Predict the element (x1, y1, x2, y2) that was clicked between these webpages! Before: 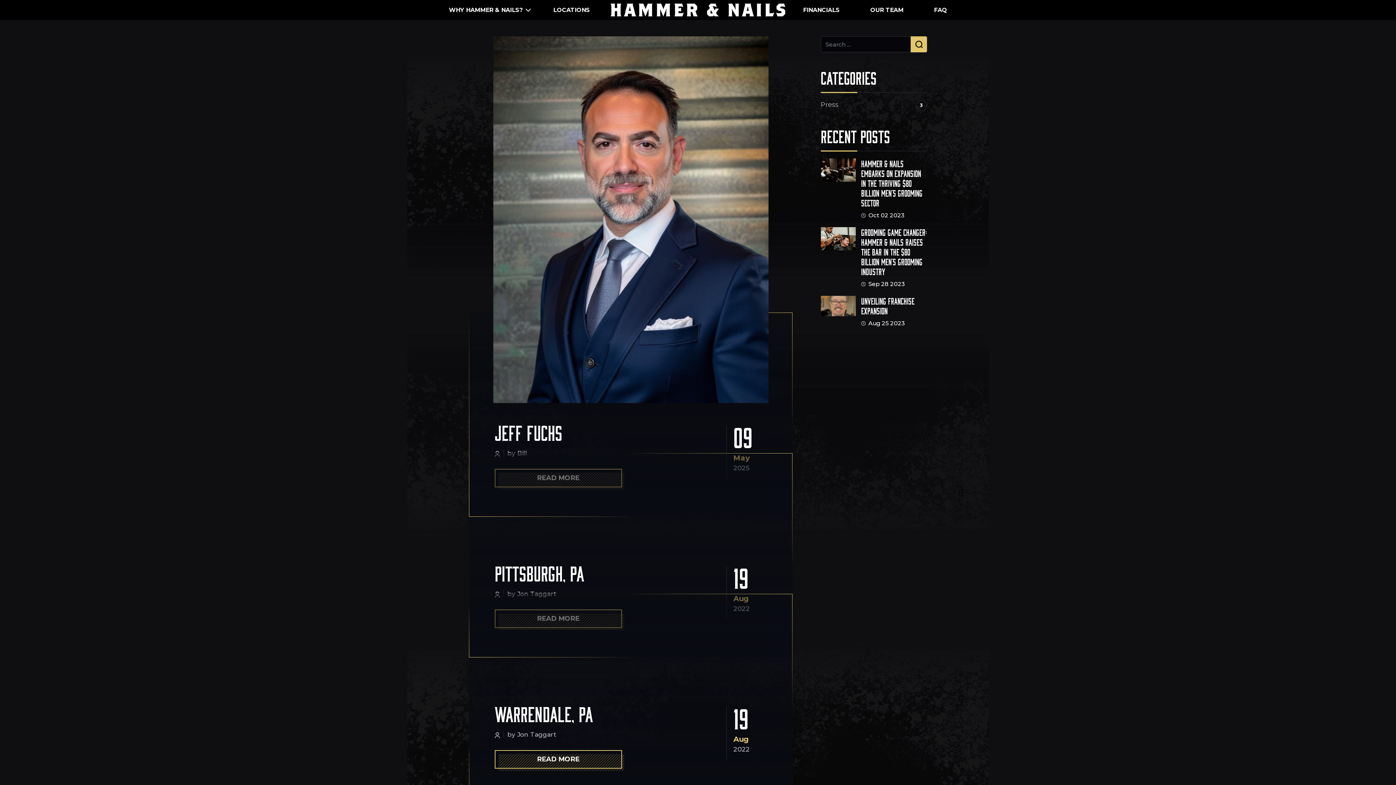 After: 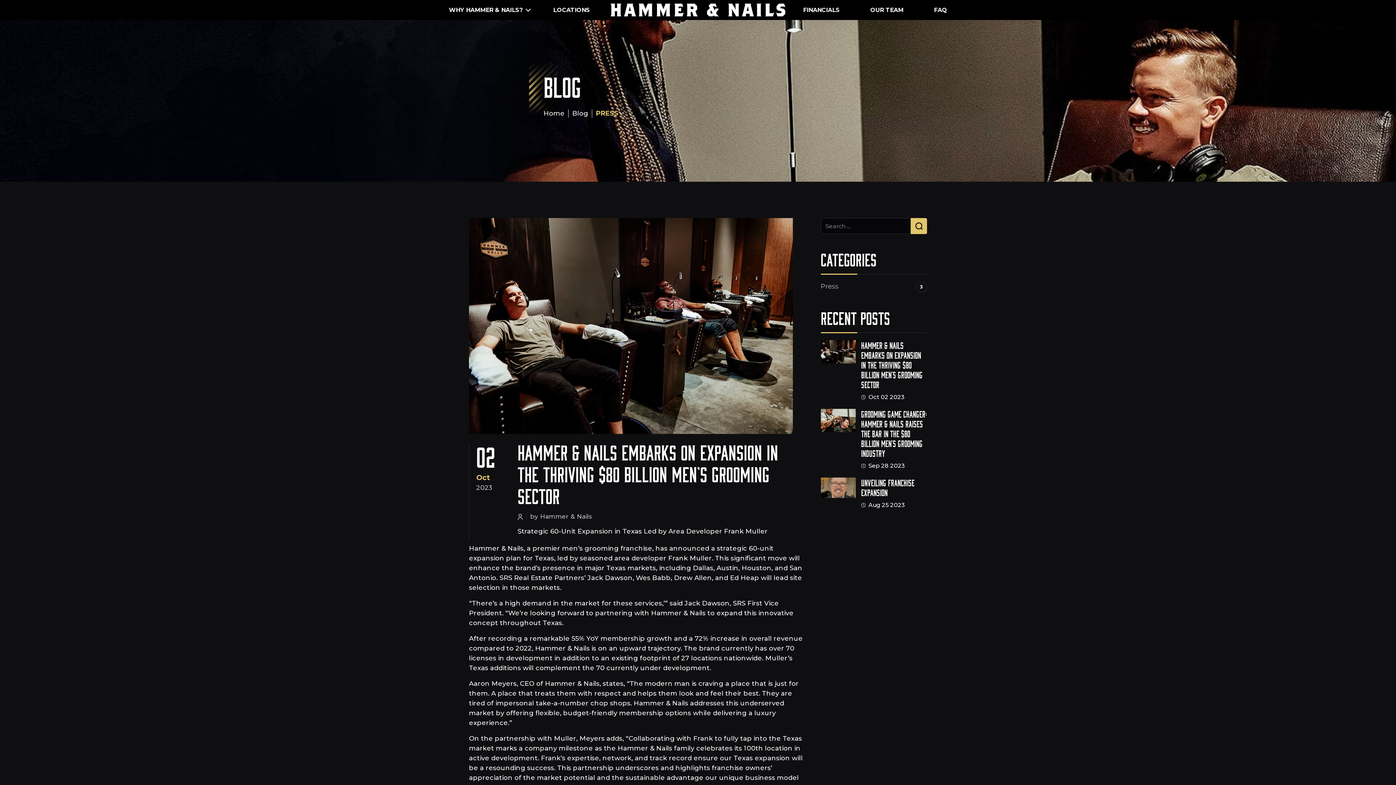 Action: bbox: (861, 158, 927, 207) label: Hammer & Nails Embarks on Expansion in the Thriving $80 Billion Men’s Grooming Sector